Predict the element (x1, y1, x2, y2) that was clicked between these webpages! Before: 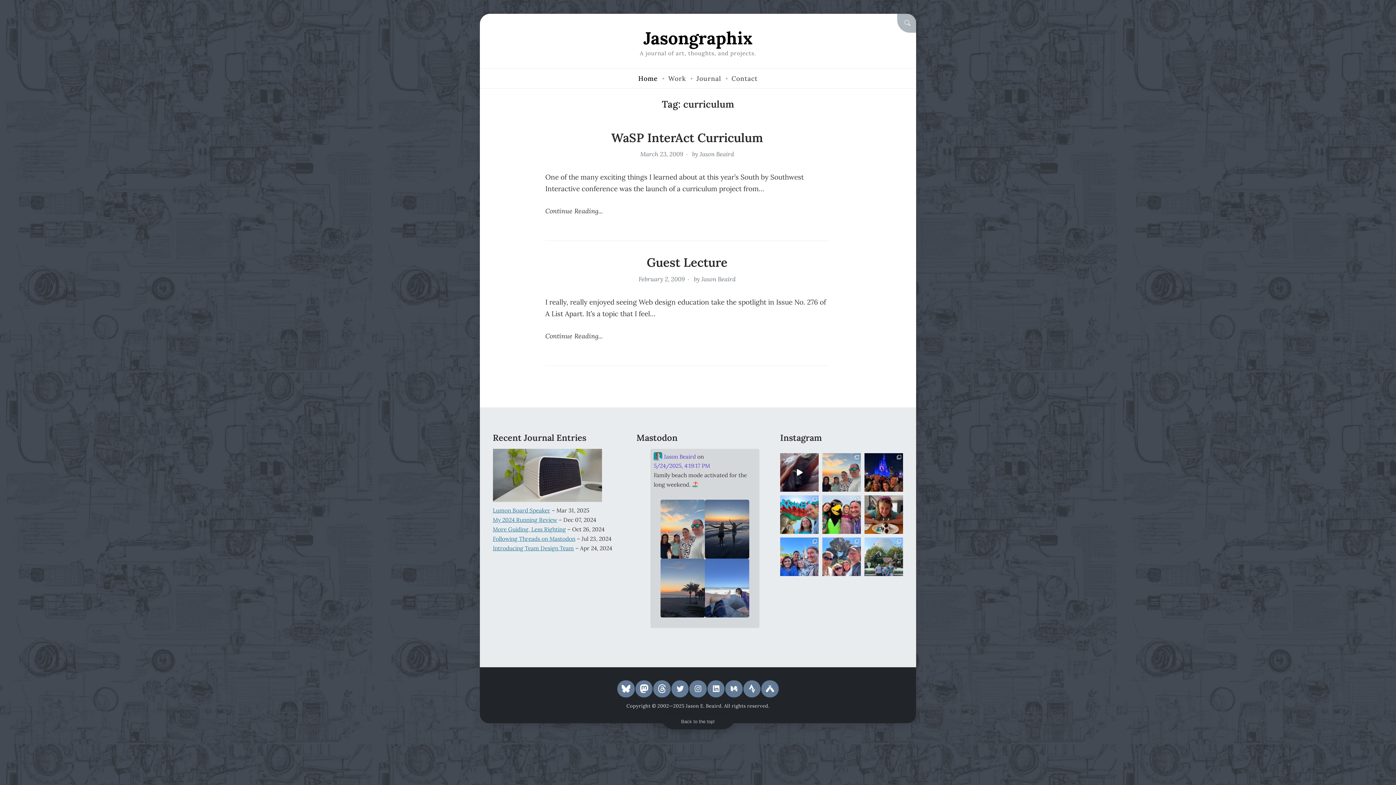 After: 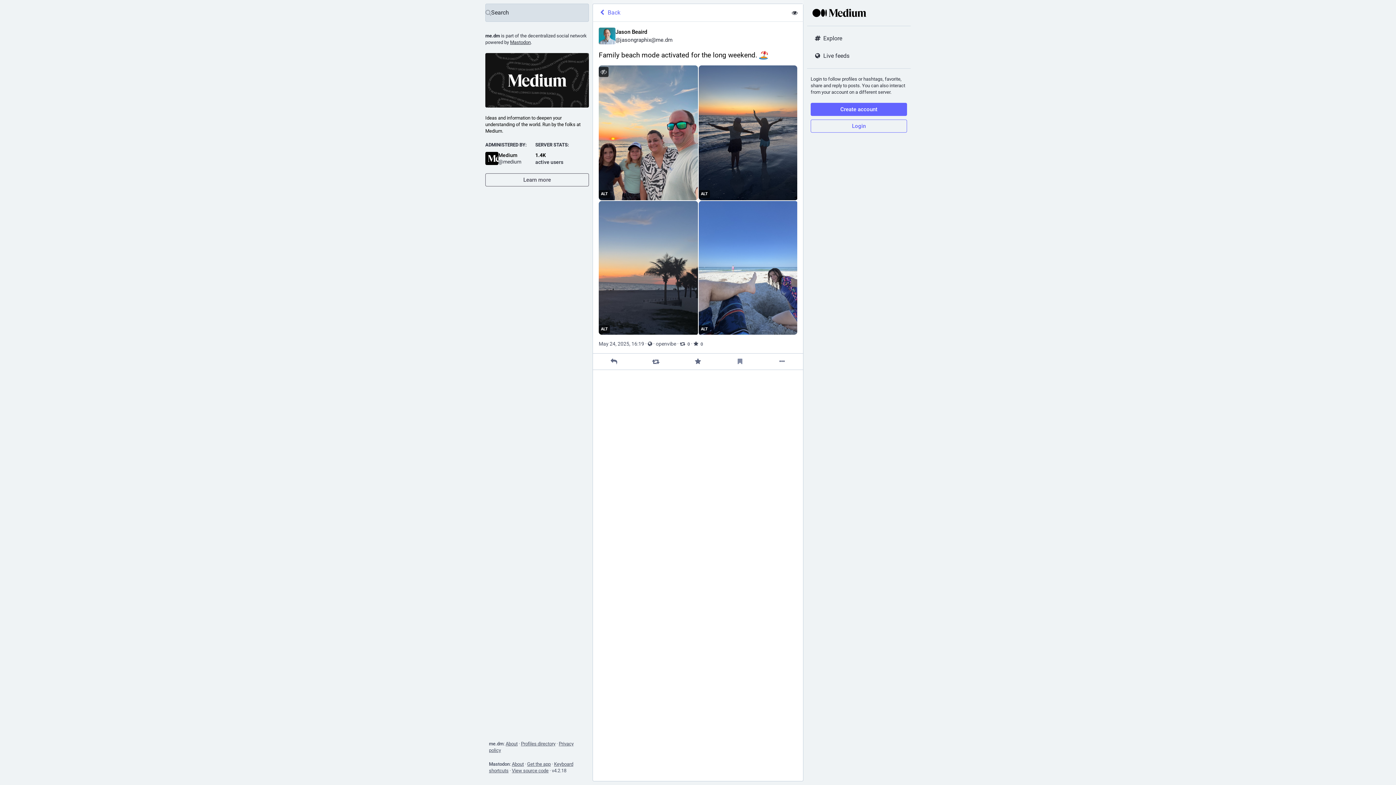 Action: label: Link to Mastodon post bbox: (653, 461, 710, 470)